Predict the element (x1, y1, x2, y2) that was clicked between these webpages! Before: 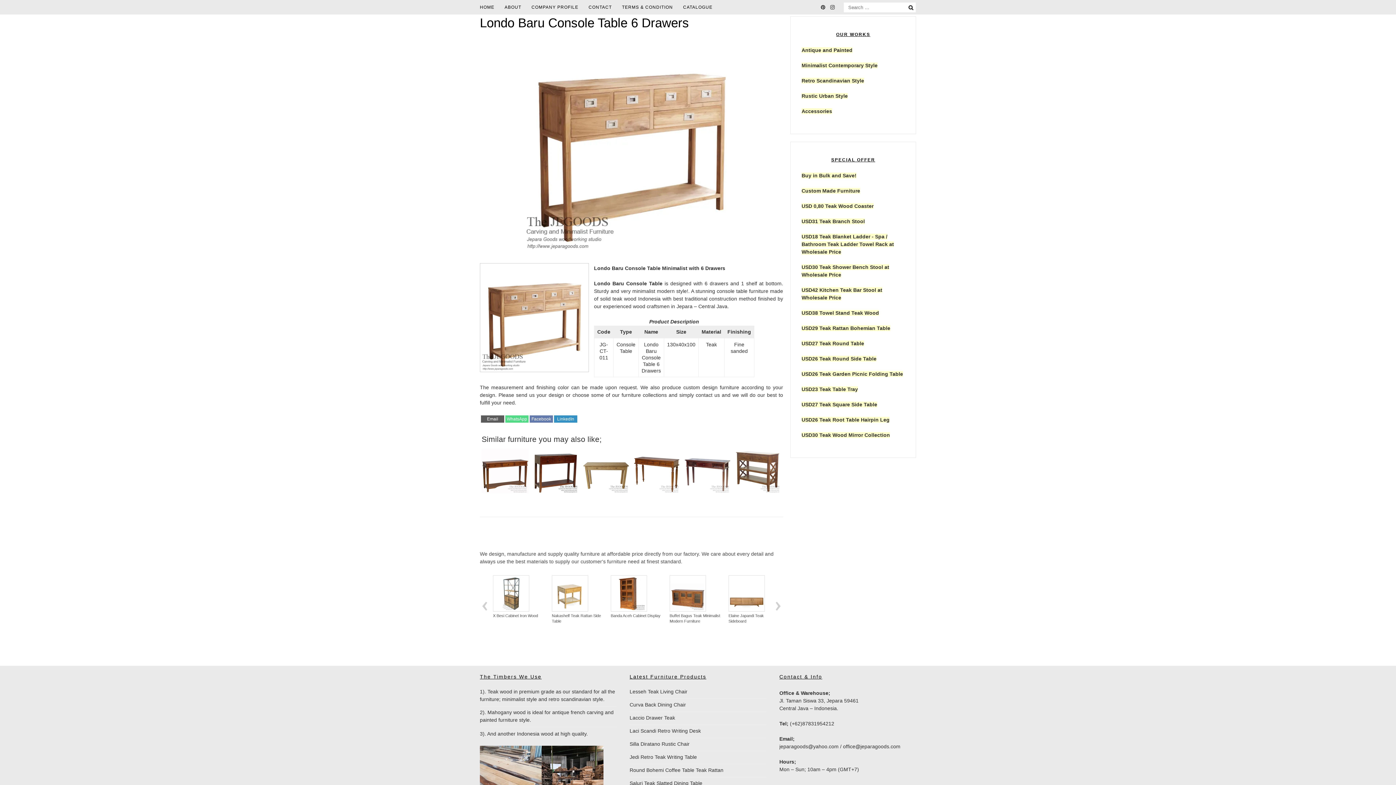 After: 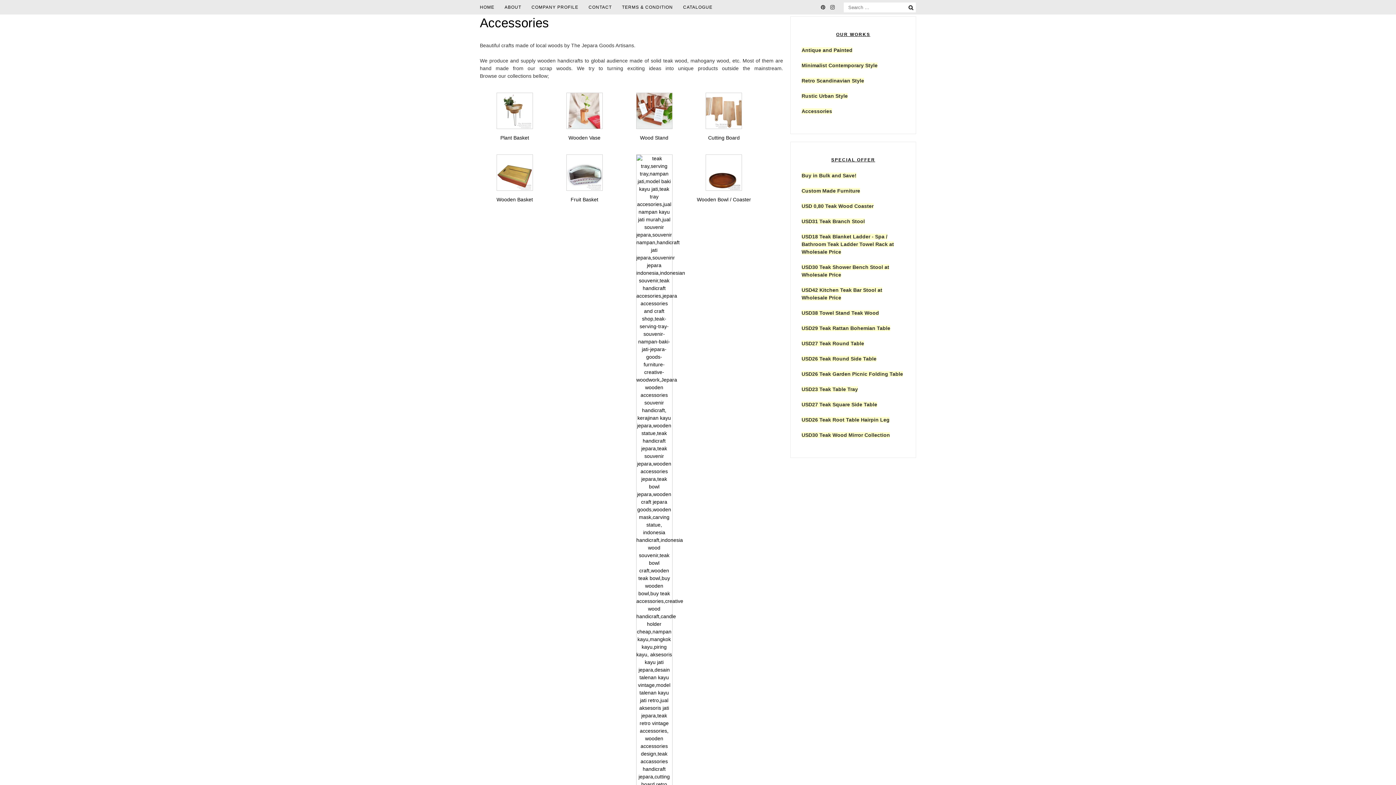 Action: bbox: (801, 108, 832, 114) label: Accessories